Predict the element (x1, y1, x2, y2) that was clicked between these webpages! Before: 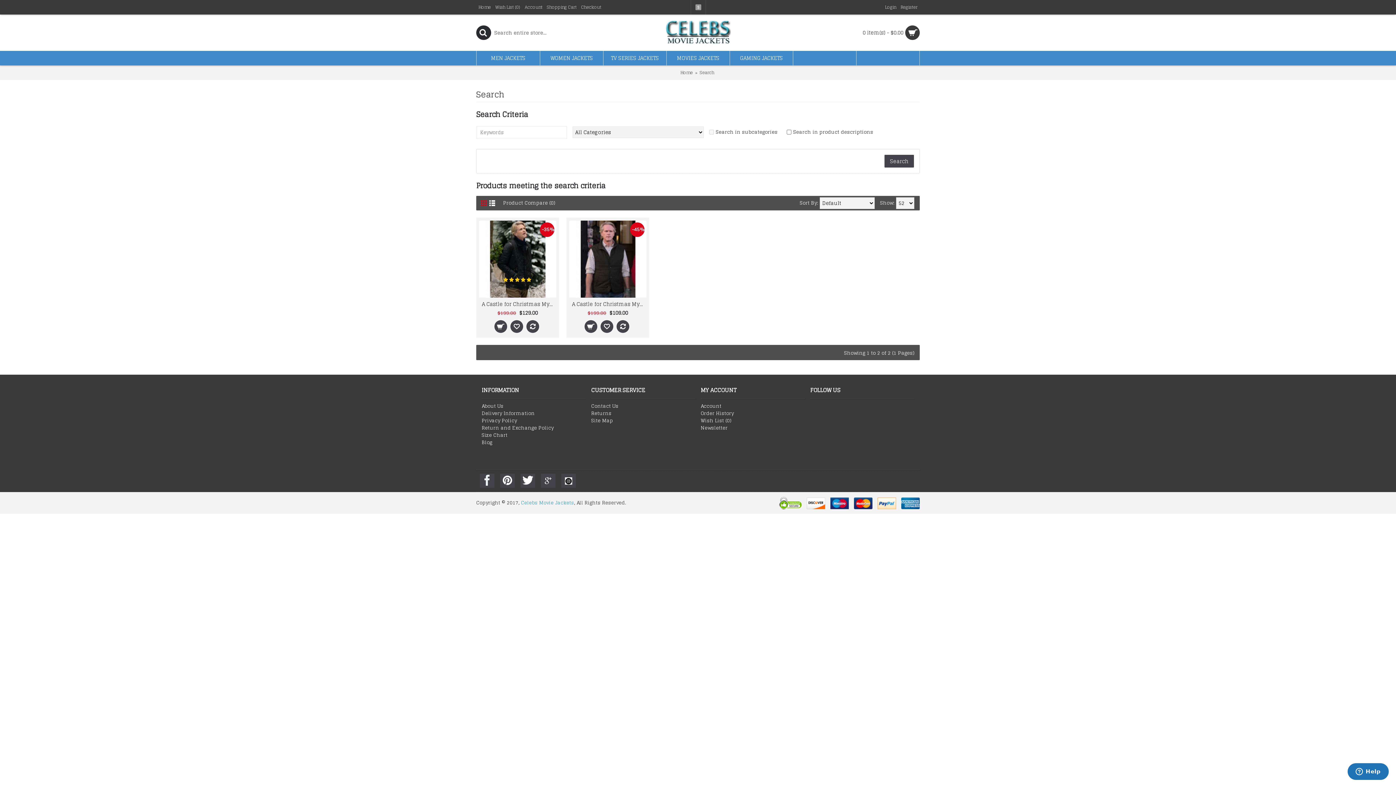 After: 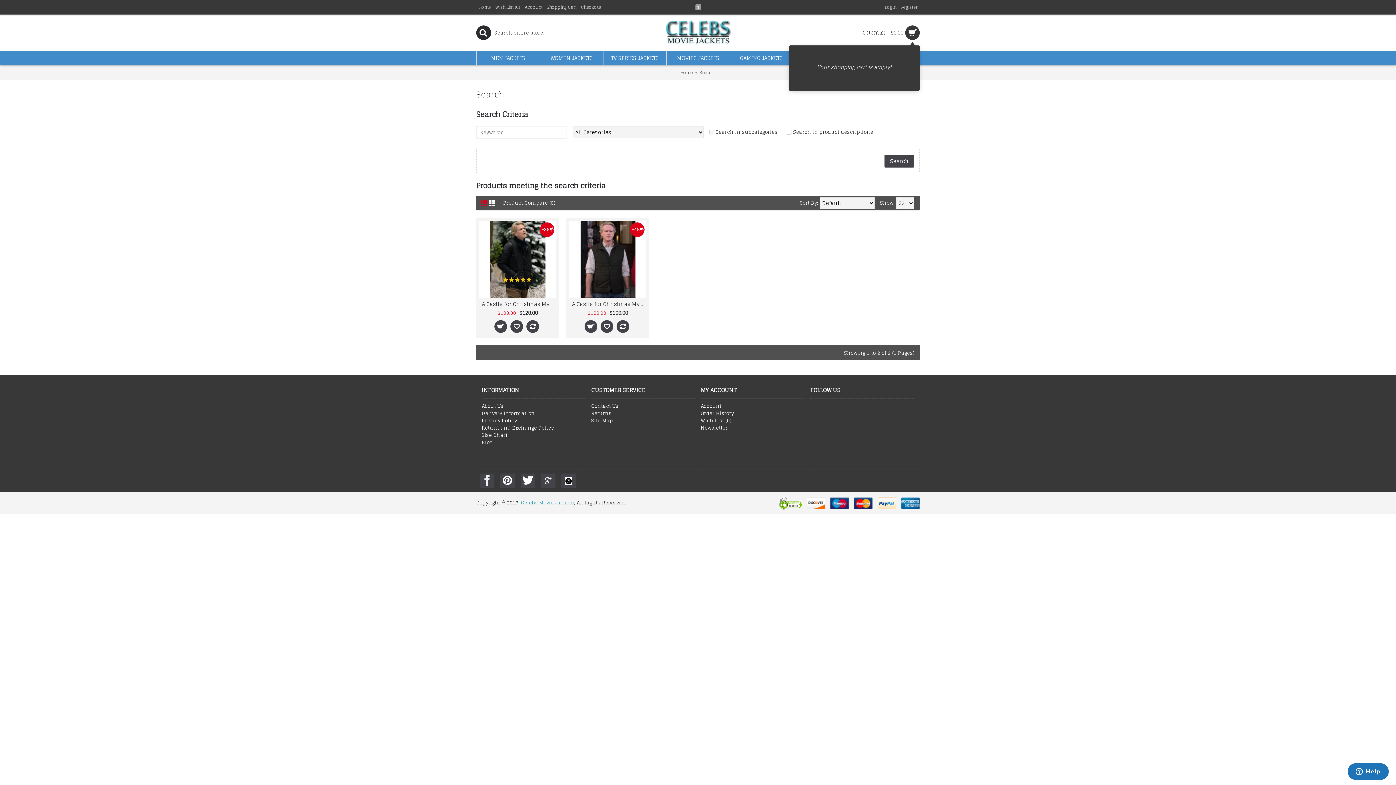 Action: label: 0 item(s) - $0.00	 bbox: (809, 25, 920, 40)